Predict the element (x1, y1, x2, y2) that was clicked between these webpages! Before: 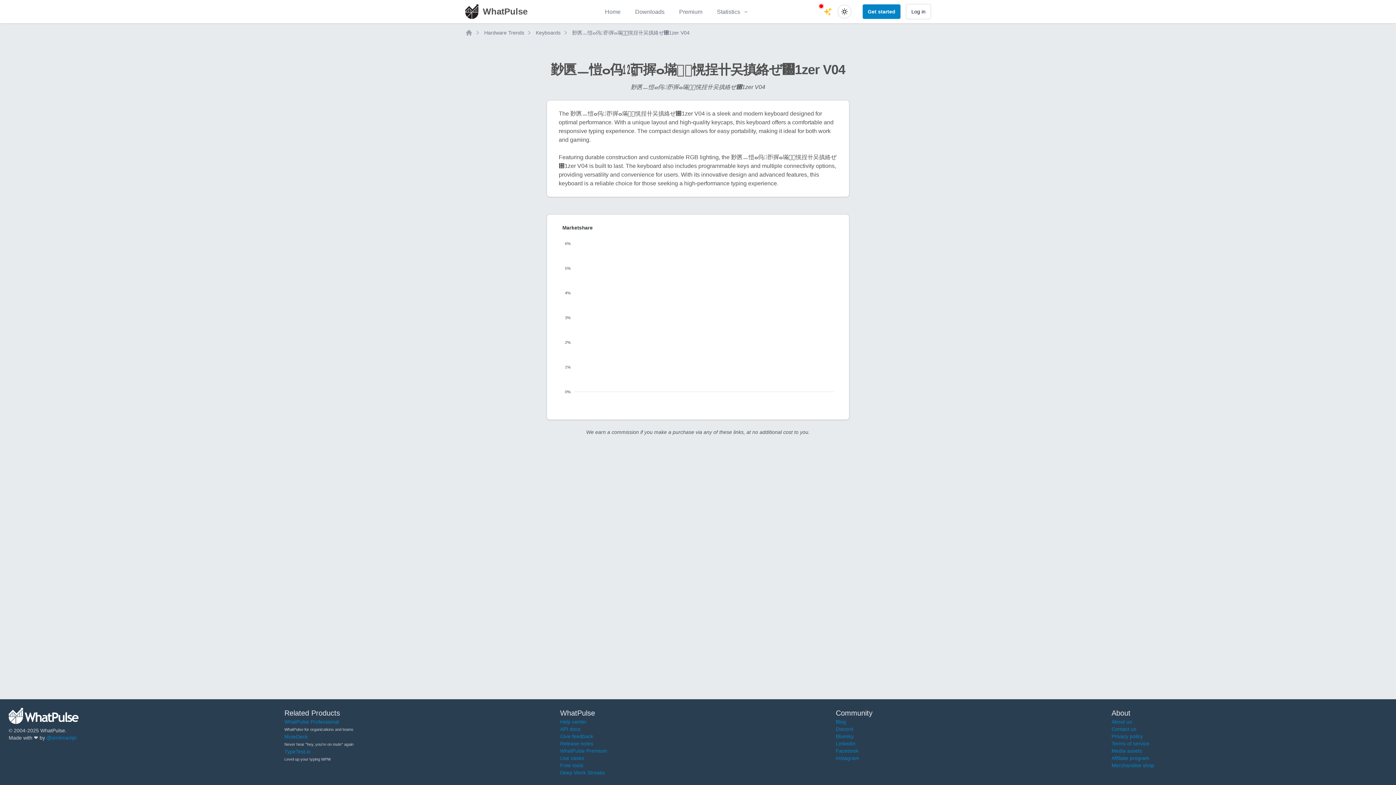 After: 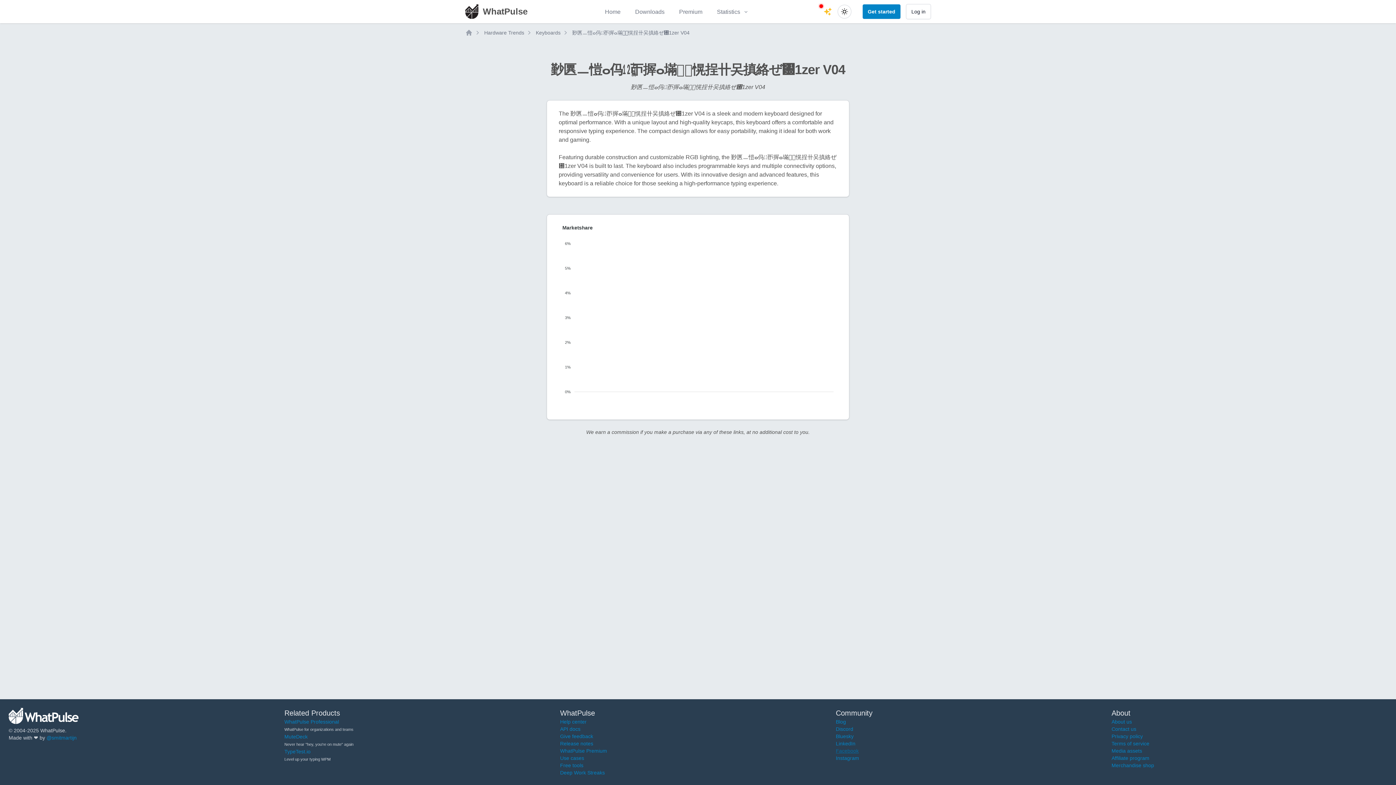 Action: label: Facebook bbox: (836, 748, 858, 754)